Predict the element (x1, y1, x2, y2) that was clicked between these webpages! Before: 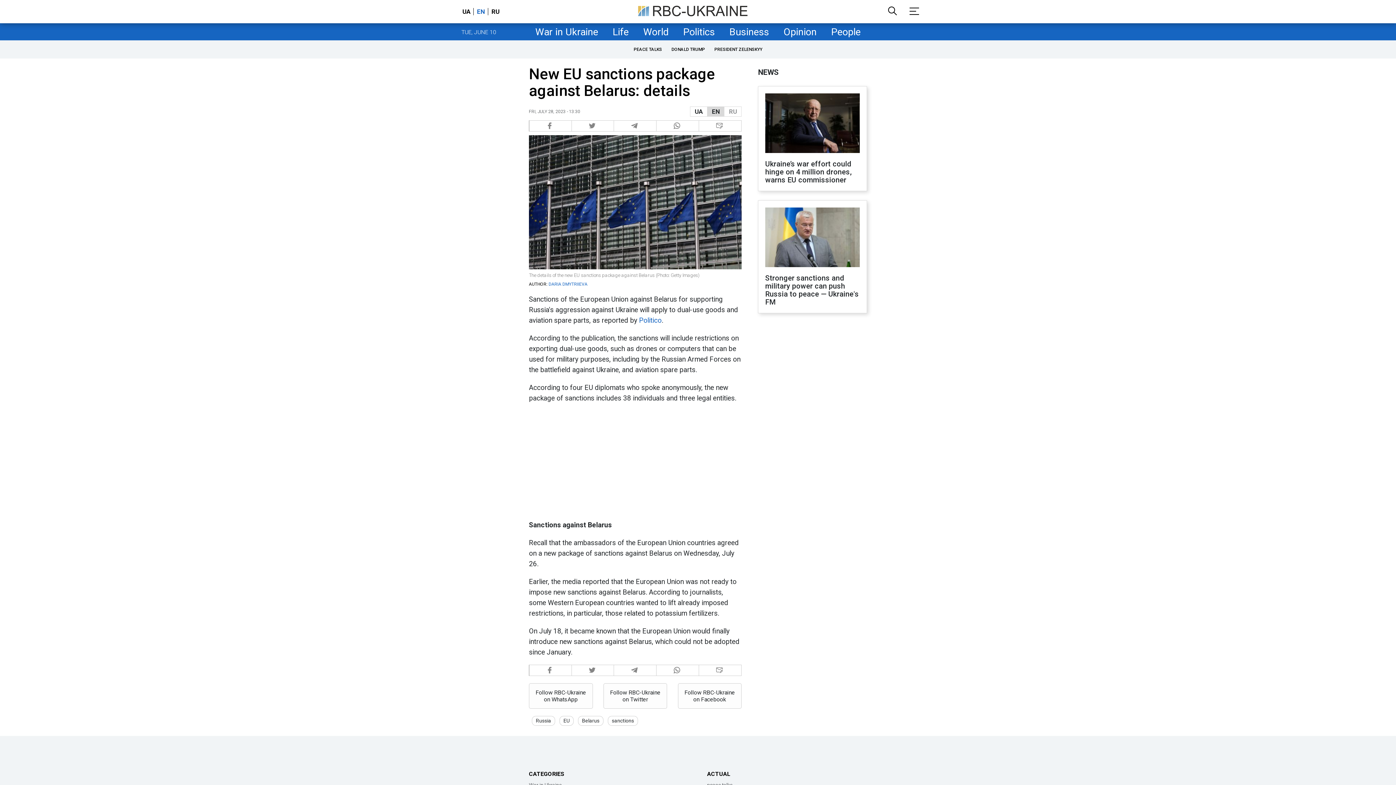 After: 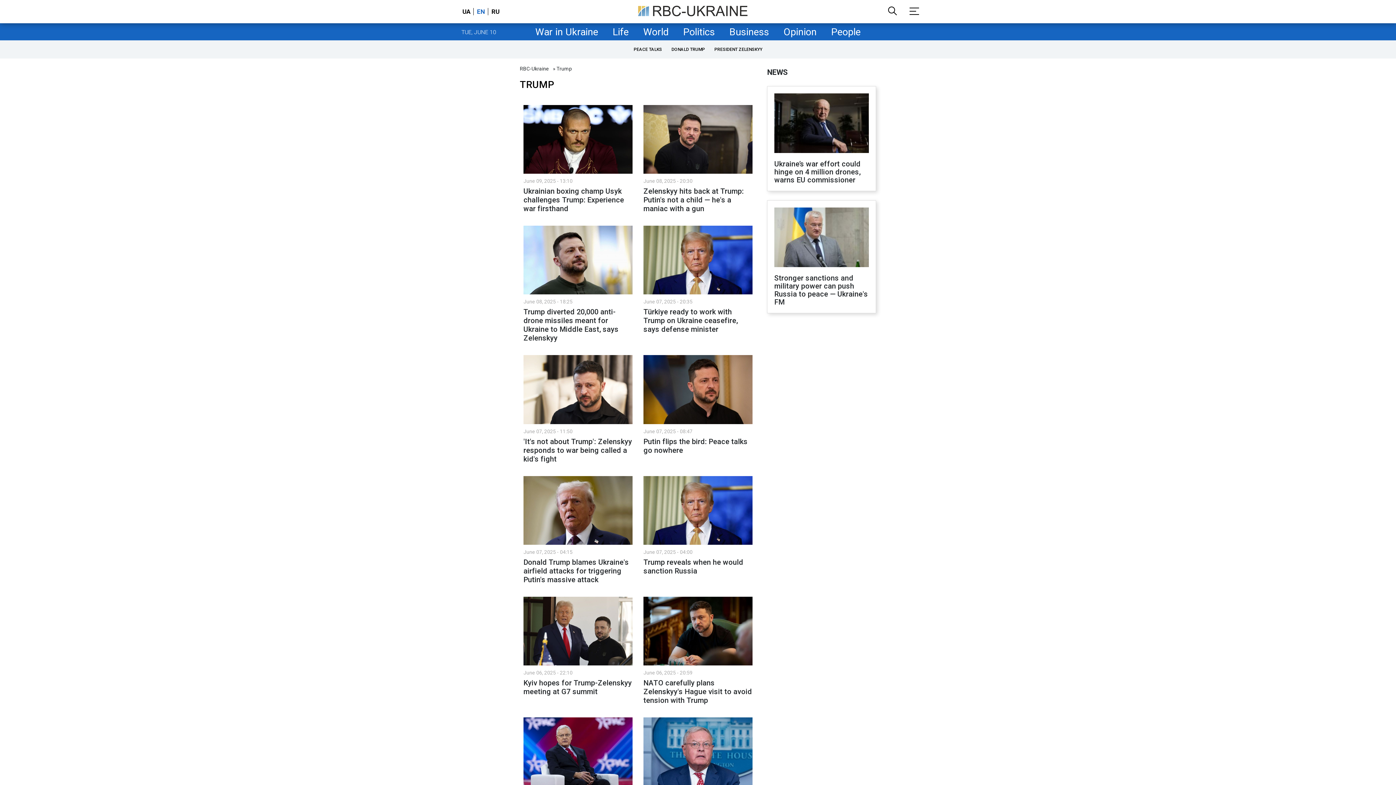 Action: bbox: (668, 44, 708, 54) label: DONALD TRUMP